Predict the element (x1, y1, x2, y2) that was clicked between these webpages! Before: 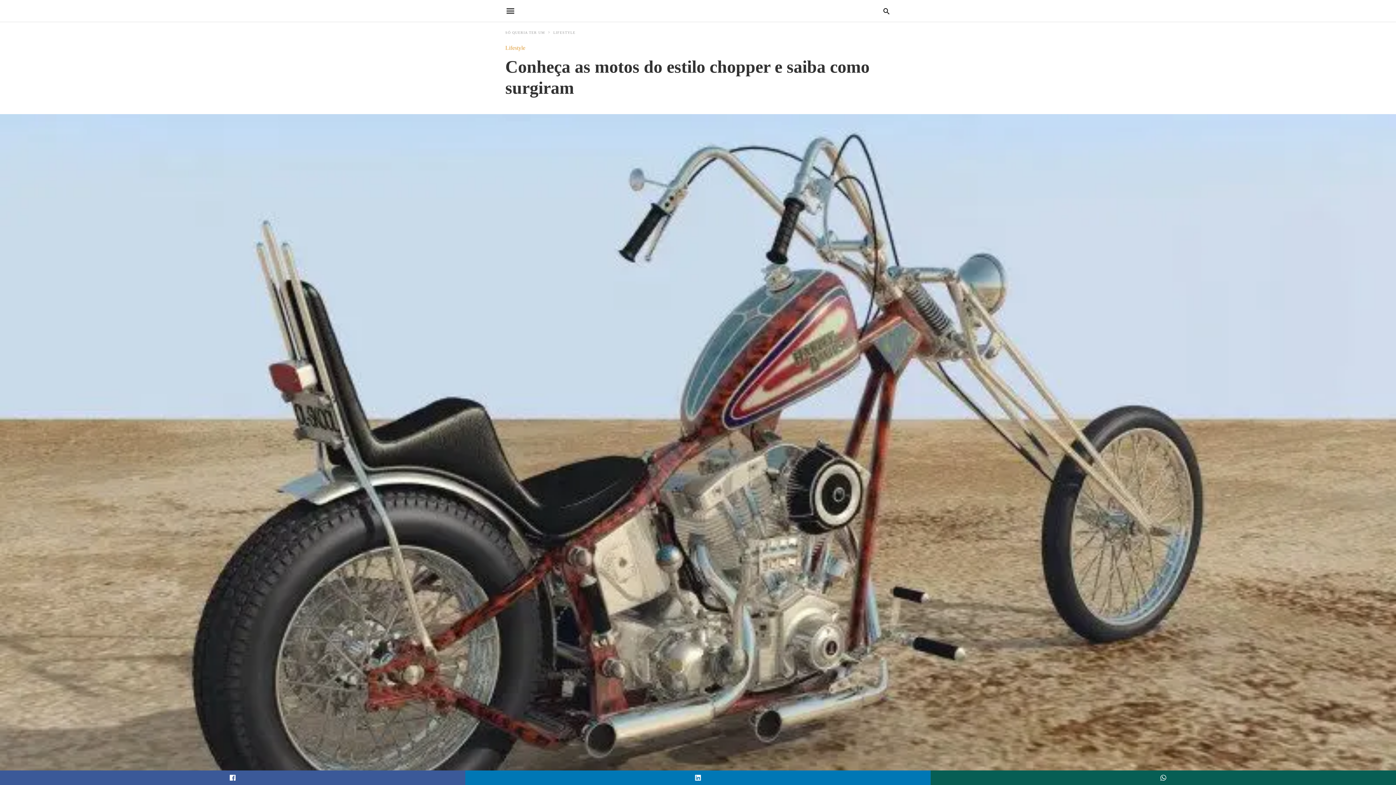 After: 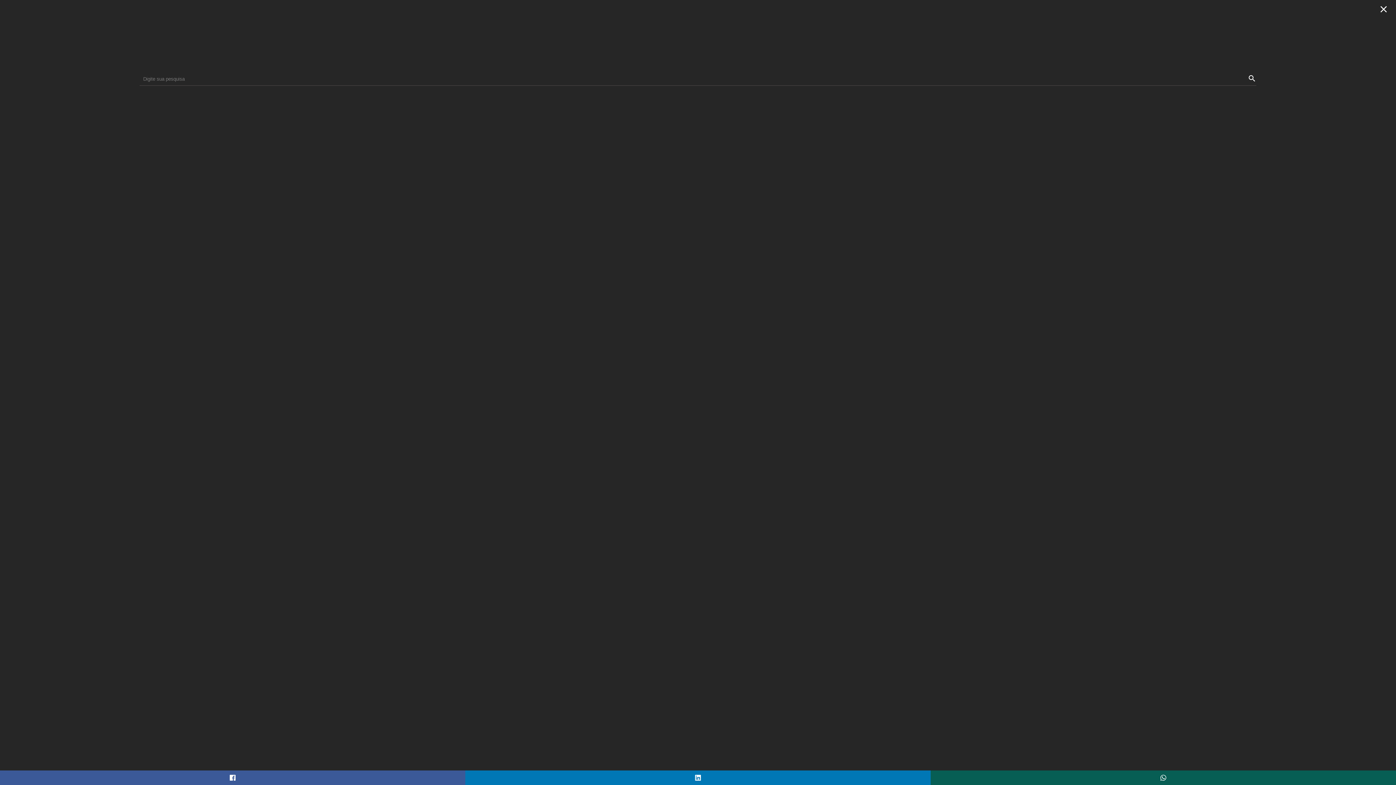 Action: bbox: (882, 6, 890, 15)